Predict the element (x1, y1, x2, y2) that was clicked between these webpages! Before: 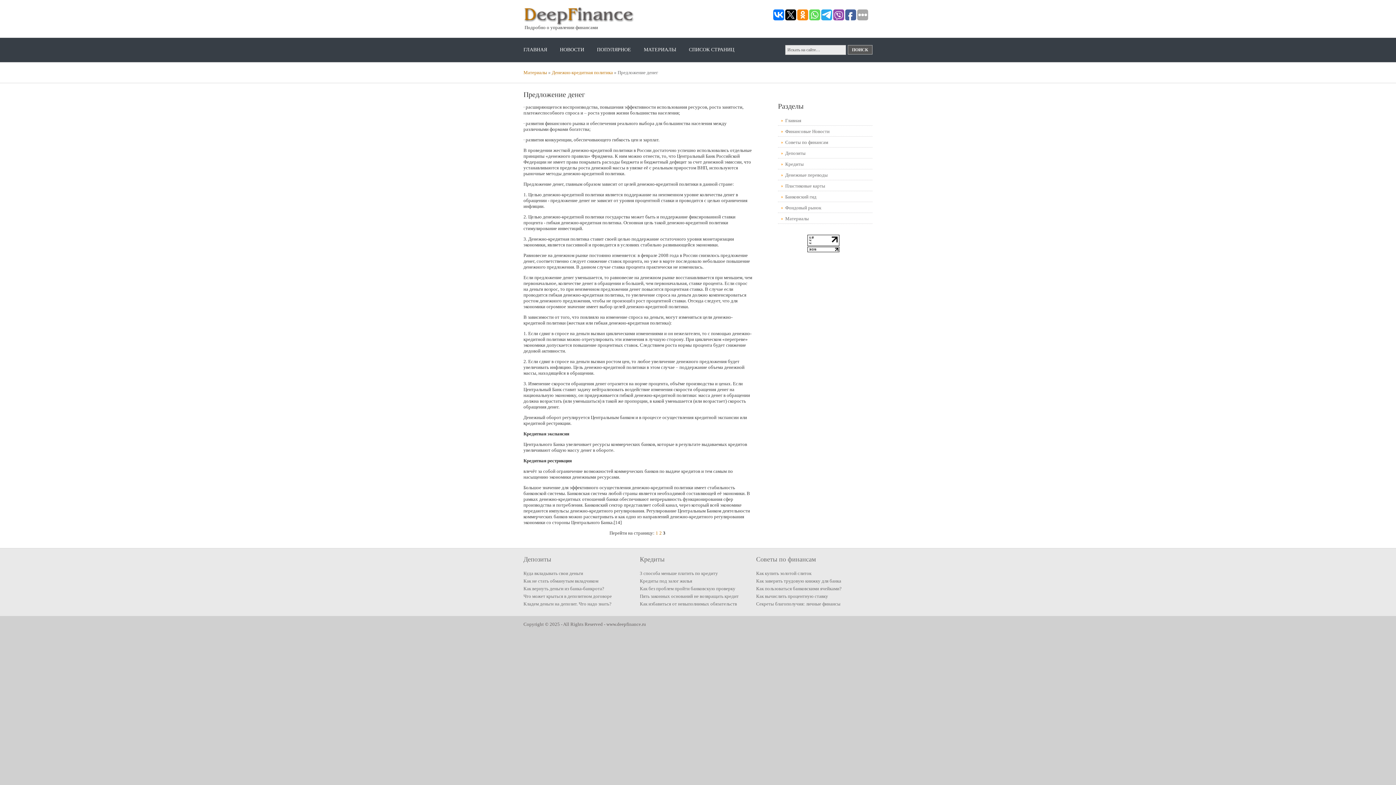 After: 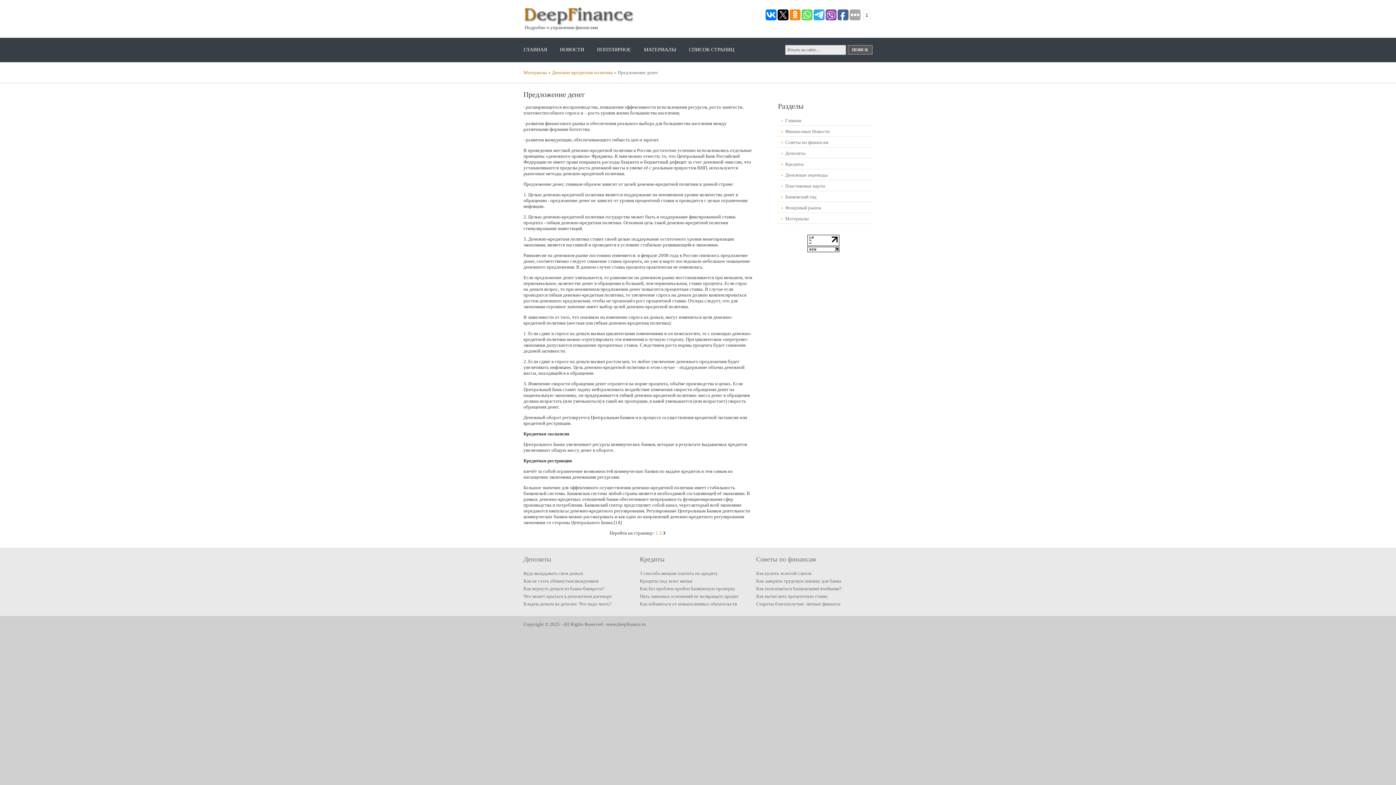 Action: bbox: (773, 9, 784, 20)